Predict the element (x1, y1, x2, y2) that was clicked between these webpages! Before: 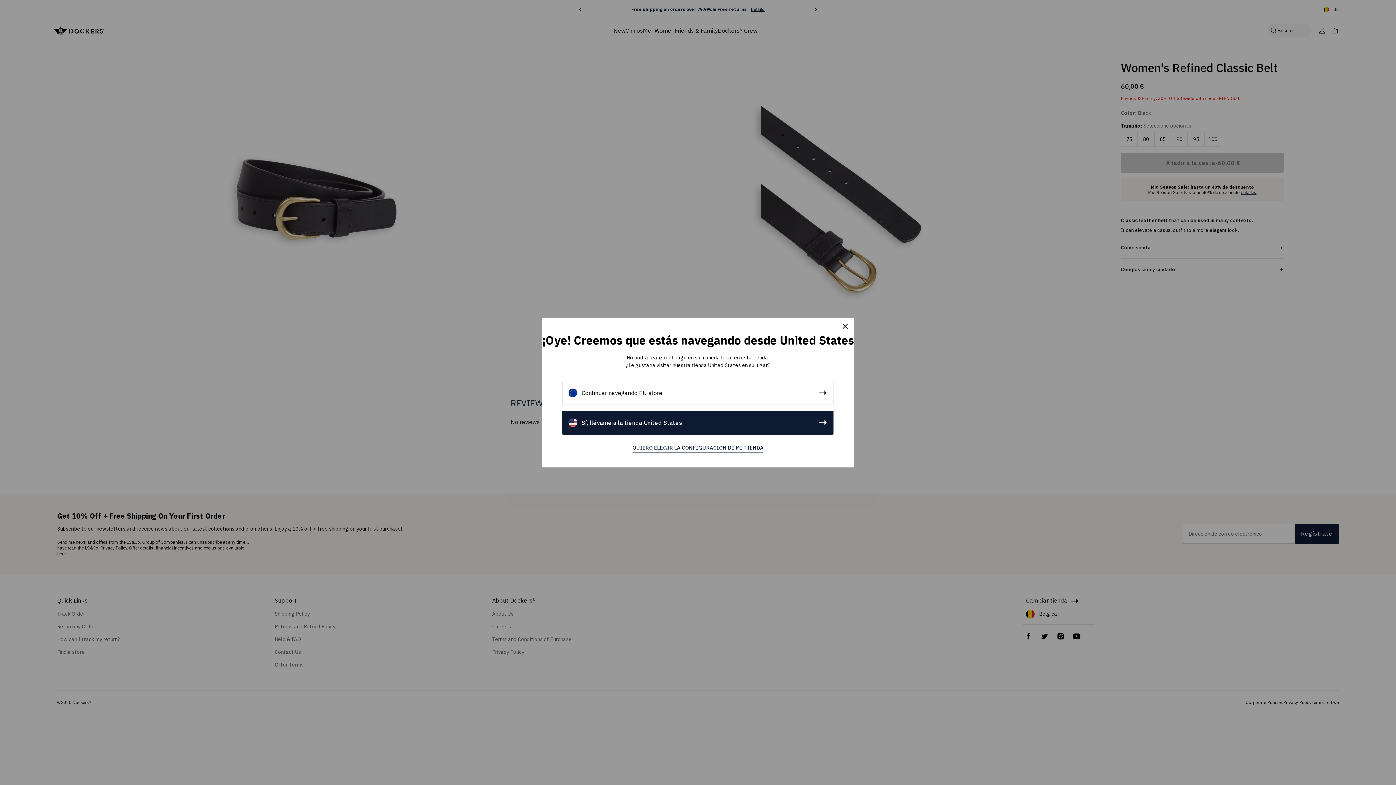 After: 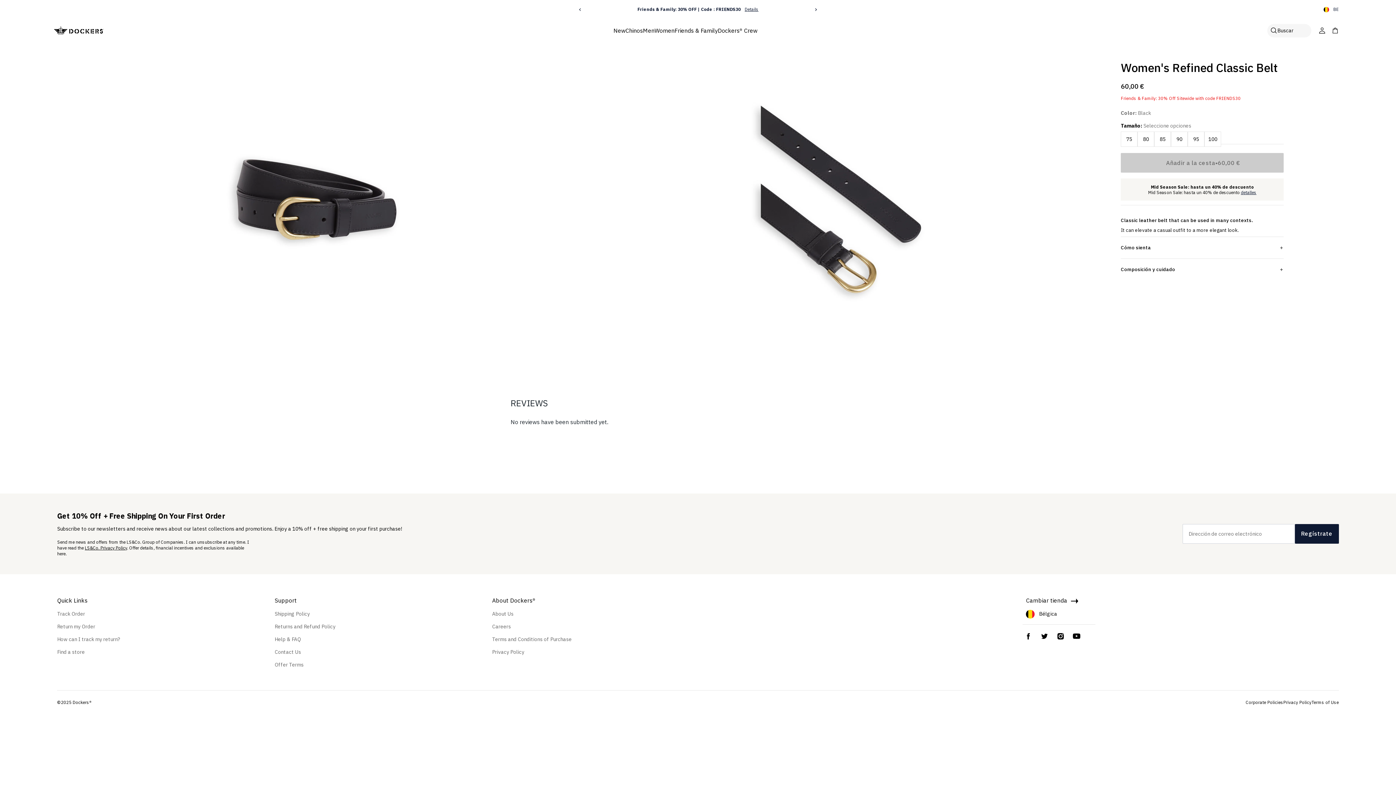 Action: bbox: (562, 381, 833, 405) label: Continuar navegando EU store